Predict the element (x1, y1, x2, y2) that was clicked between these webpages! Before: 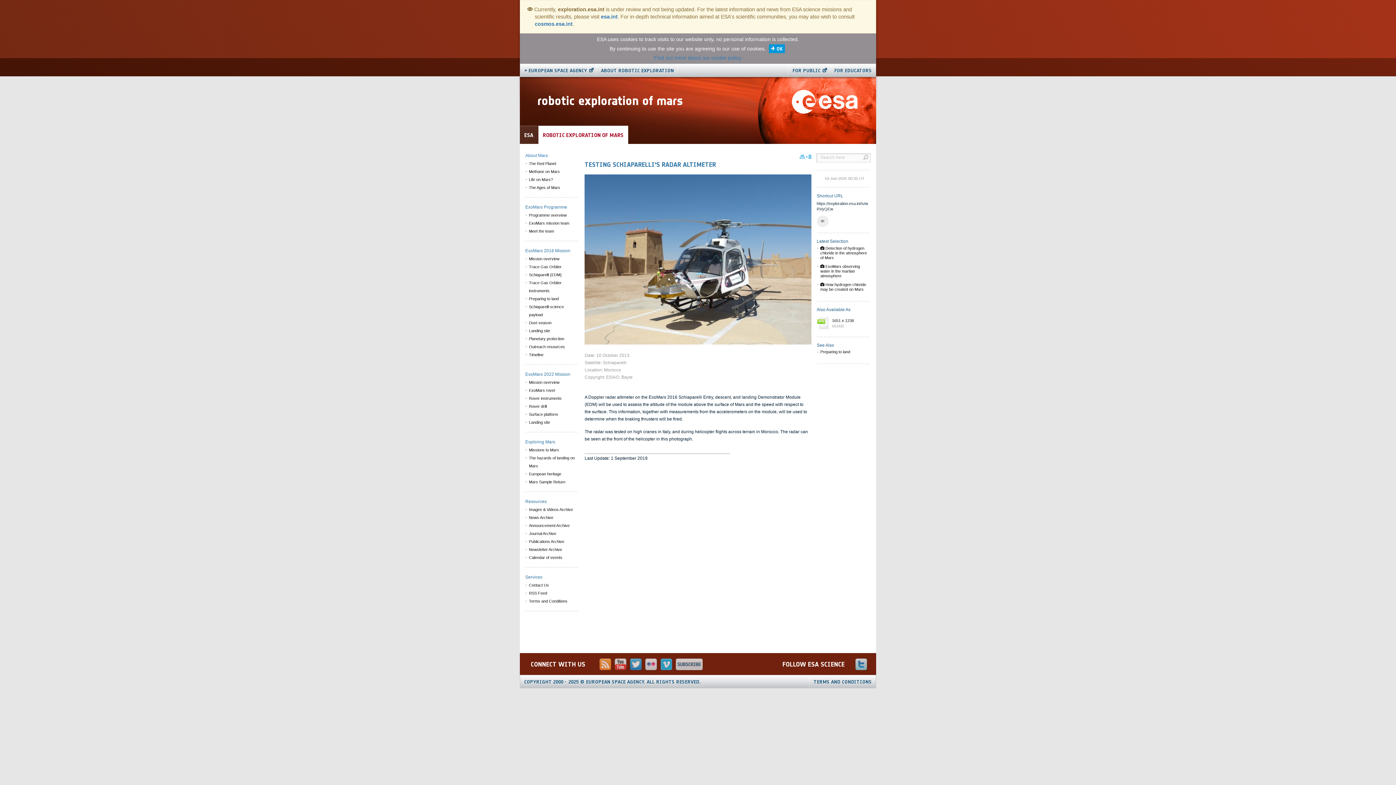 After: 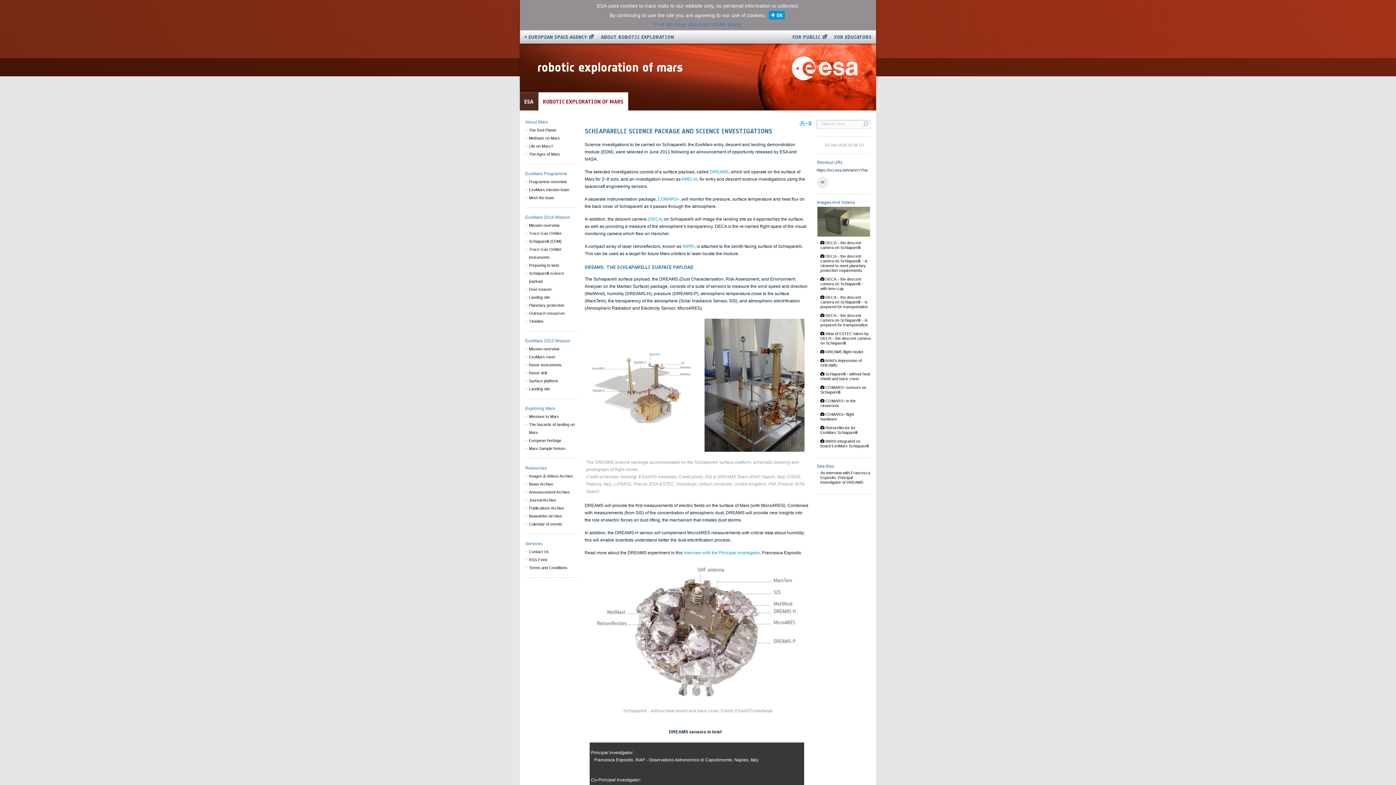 Action: bbox: (525, 302, 578, 318) label: Schiaparelli science payload